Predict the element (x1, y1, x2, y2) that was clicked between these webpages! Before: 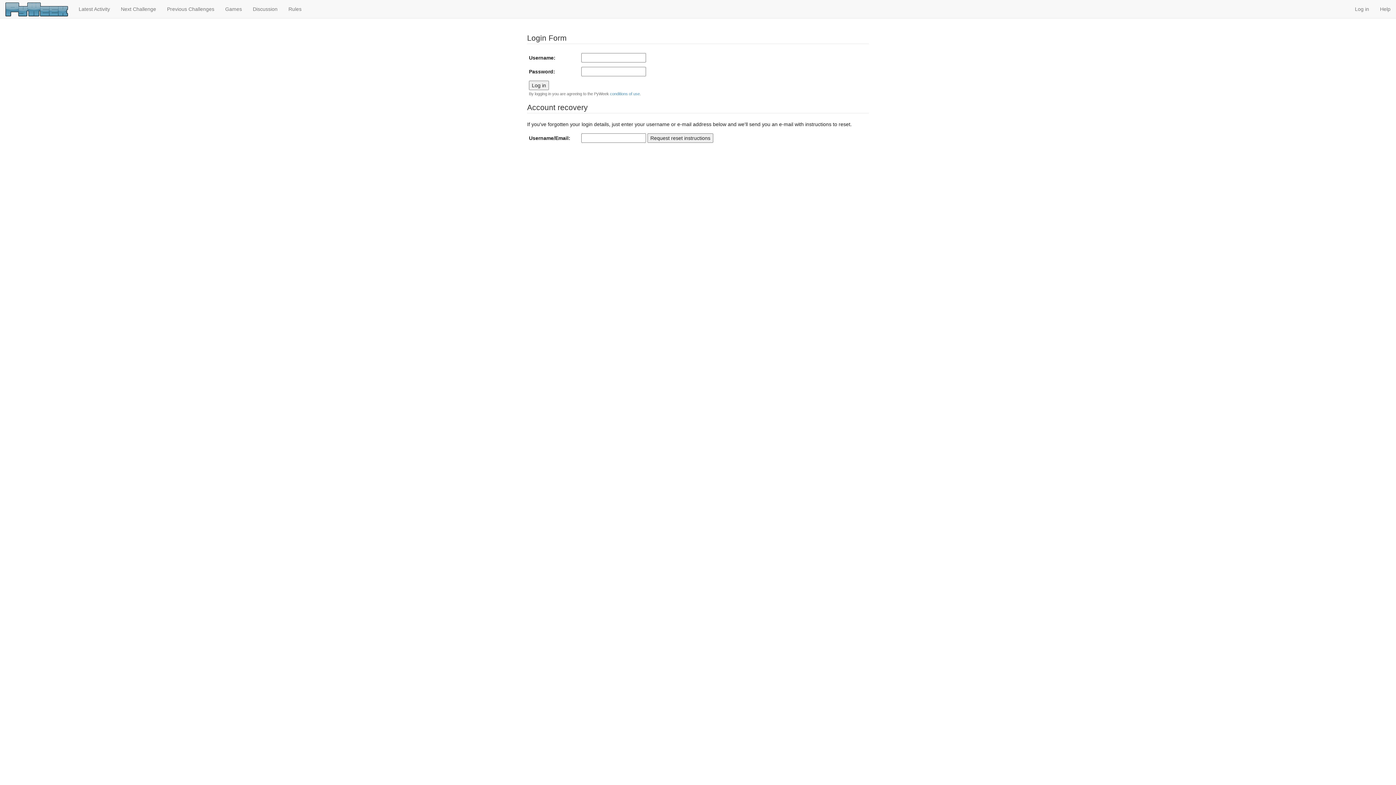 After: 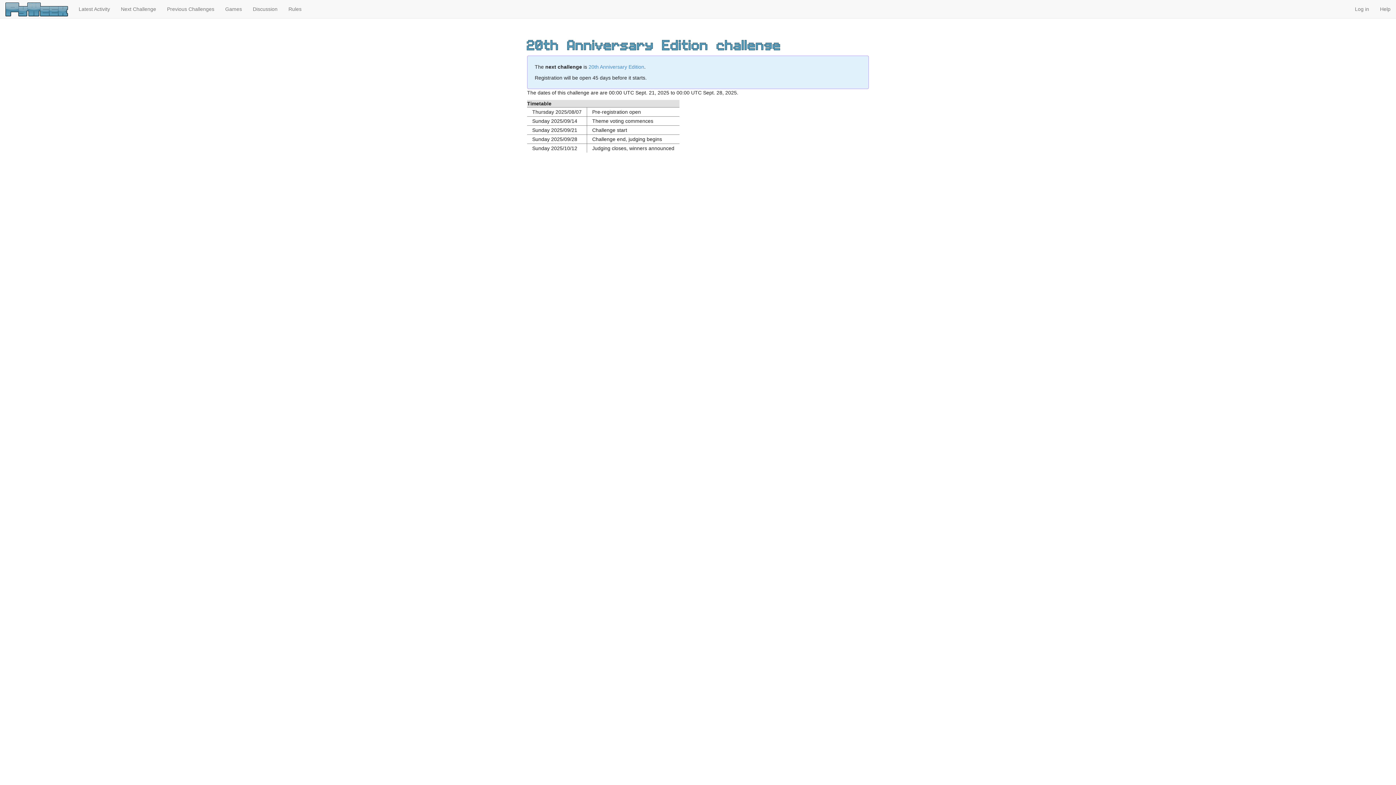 Action: label: Next Challenge bbox: (115, 0, 161, 18)